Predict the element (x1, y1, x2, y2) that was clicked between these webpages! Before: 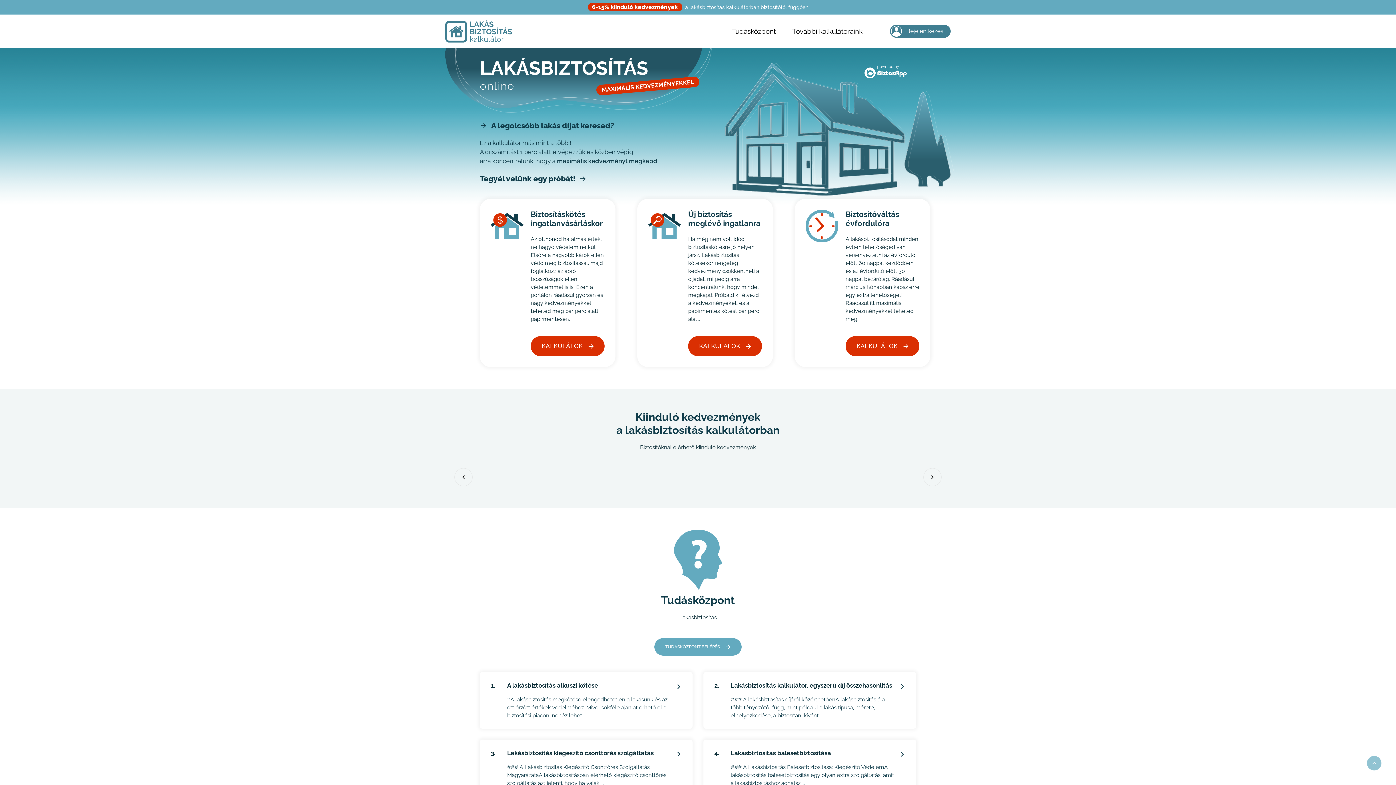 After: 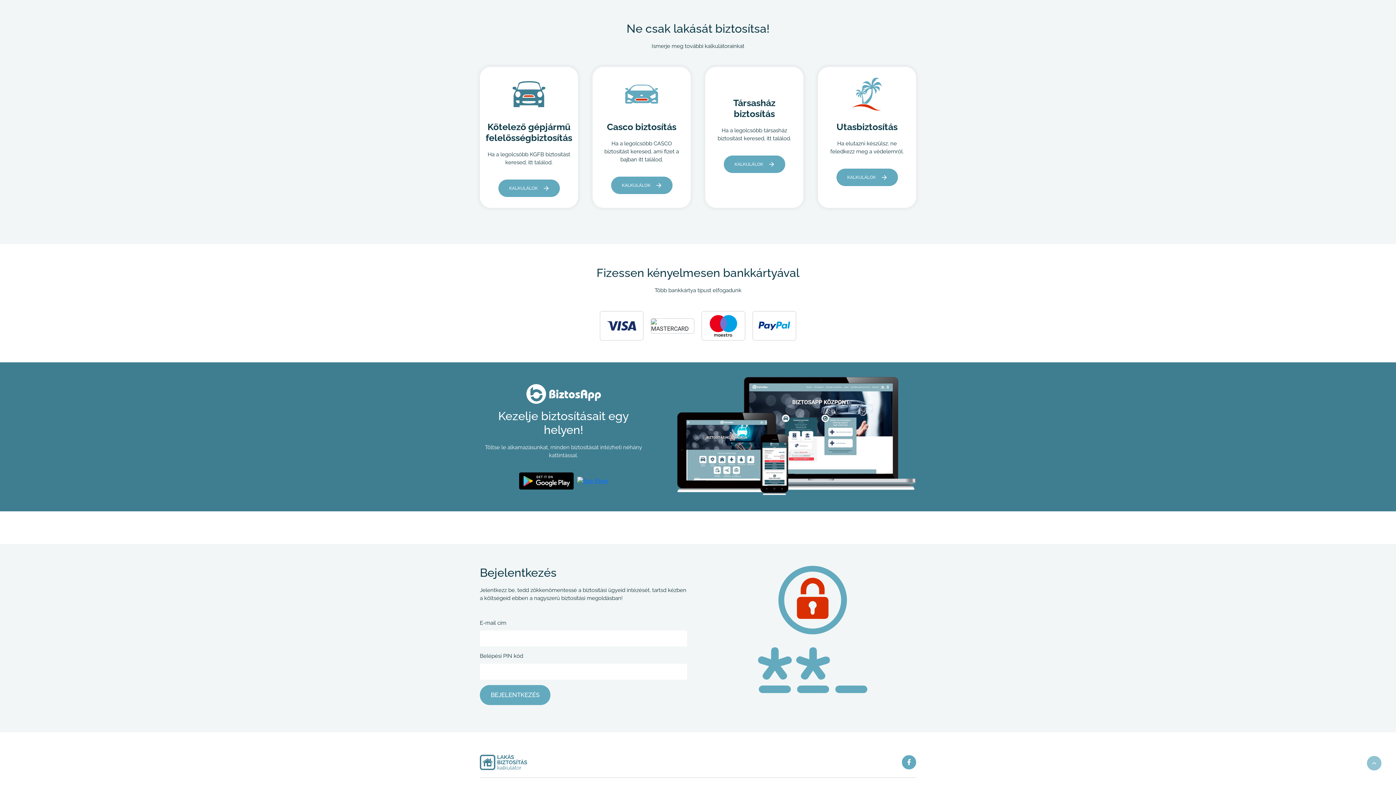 Action: label: További kalkulátoraink bbox: (792, 27, 862, 35)